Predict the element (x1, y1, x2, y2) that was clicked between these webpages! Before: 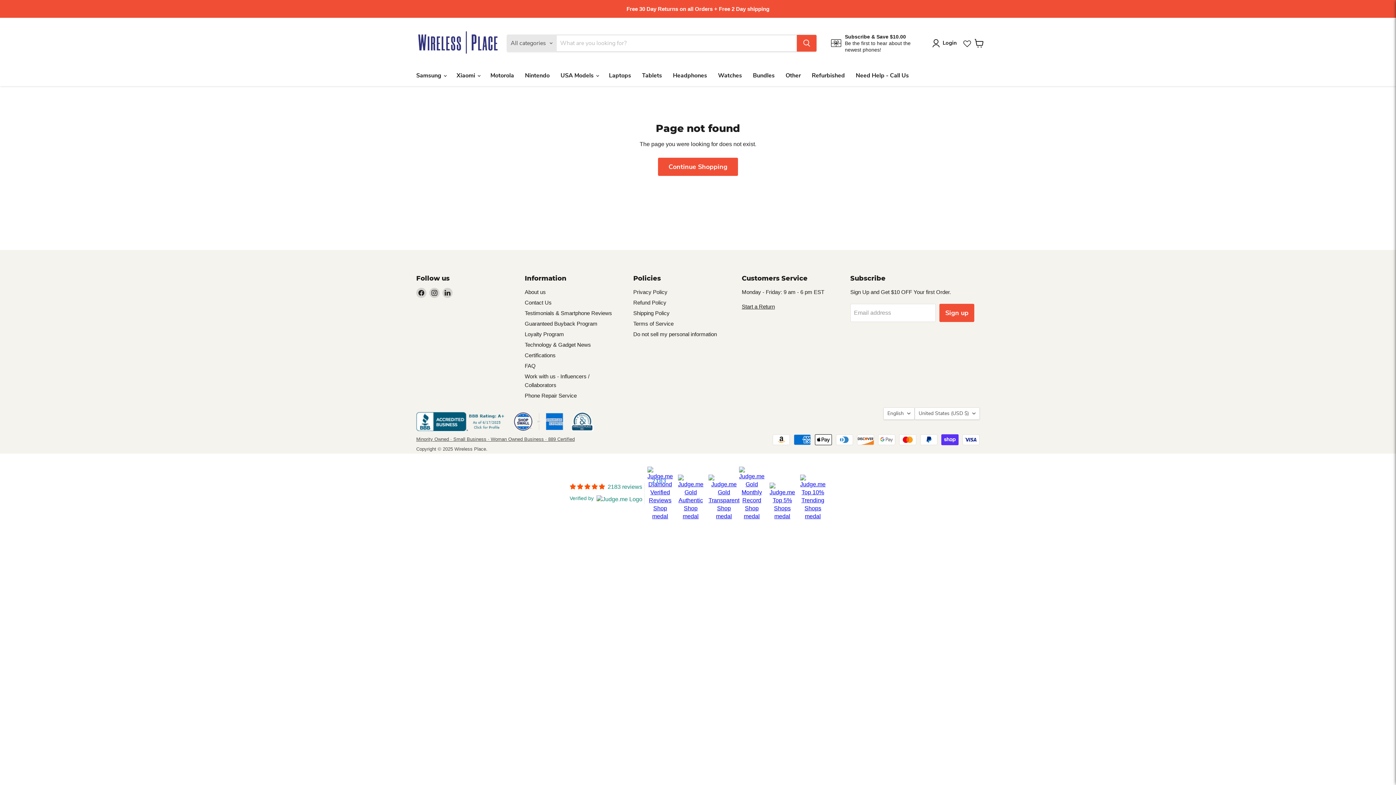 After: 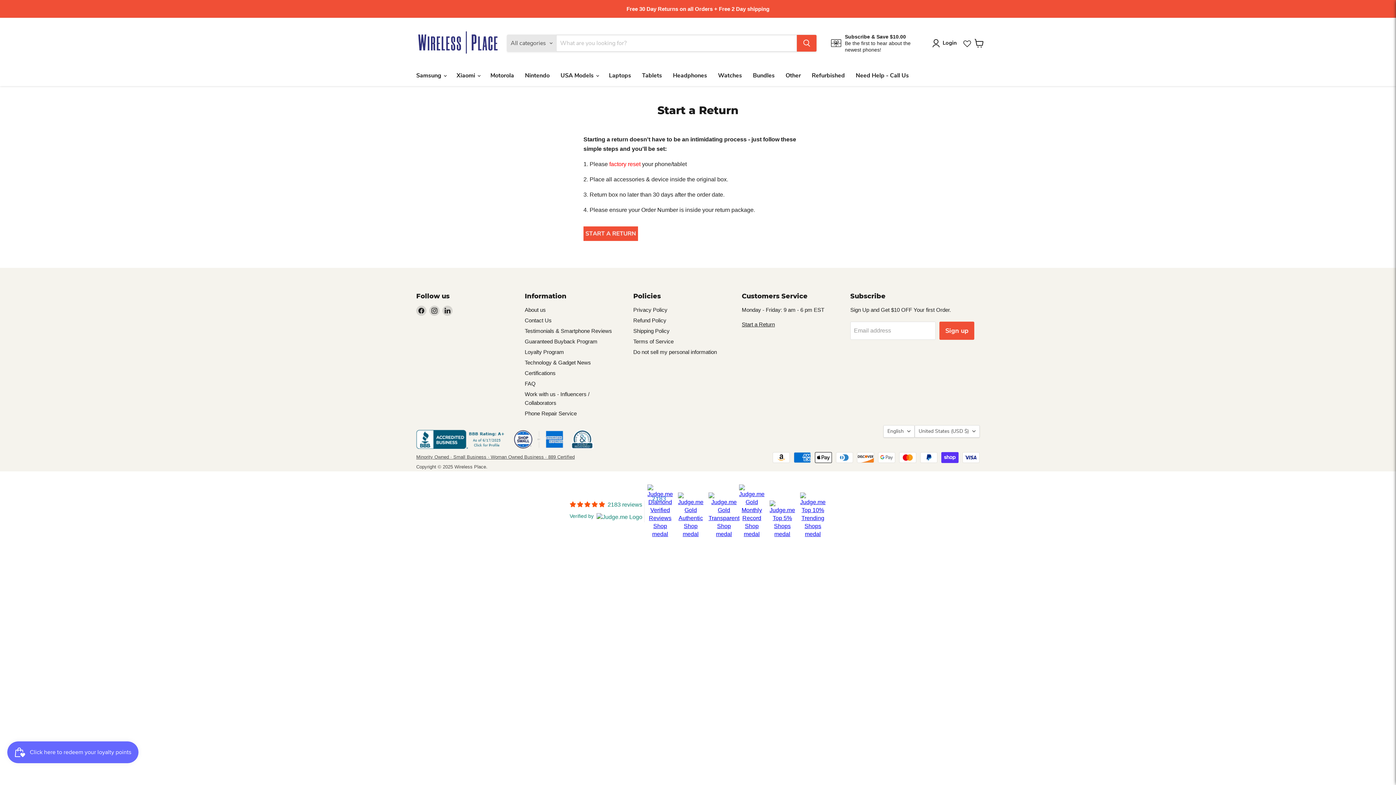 Action: bbox: (742, 303, 775, 309) label: Start a Return